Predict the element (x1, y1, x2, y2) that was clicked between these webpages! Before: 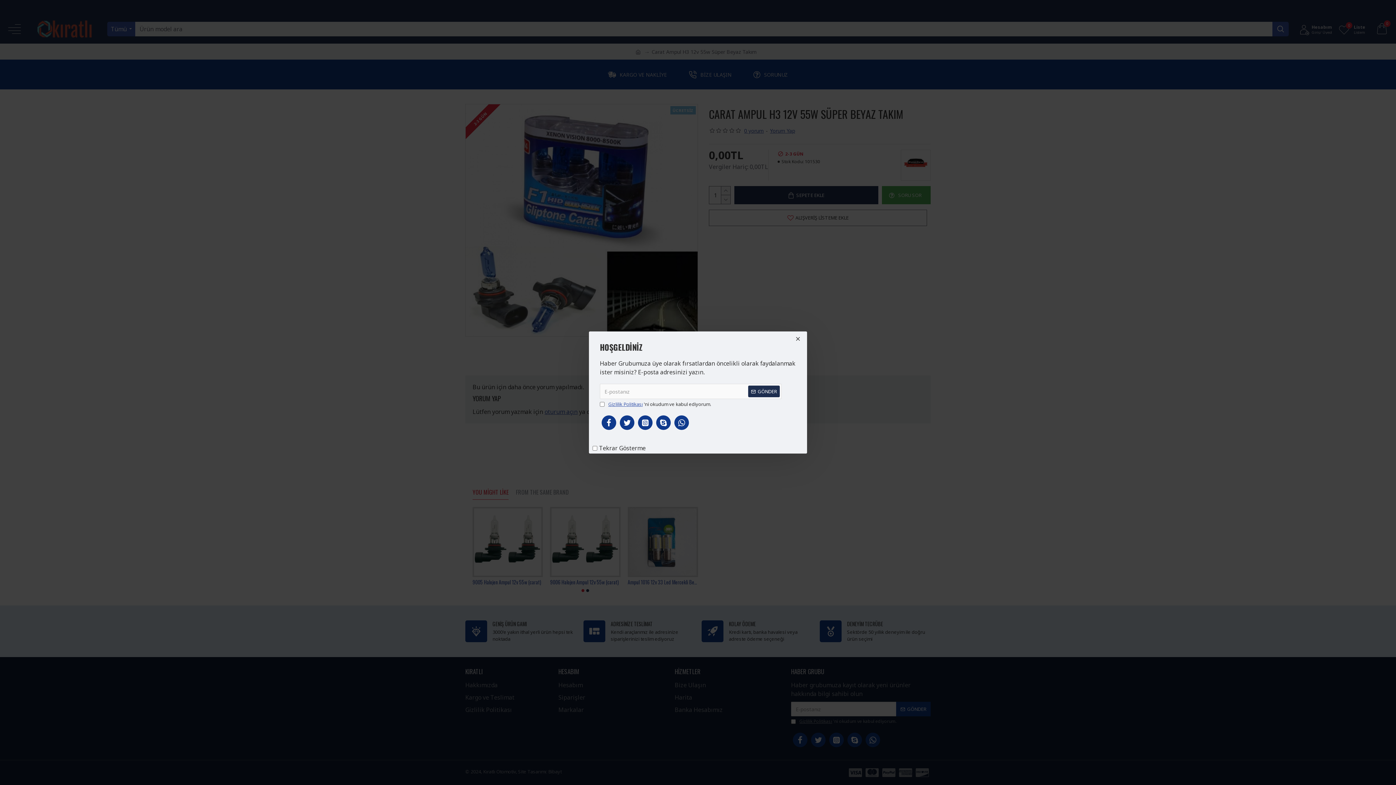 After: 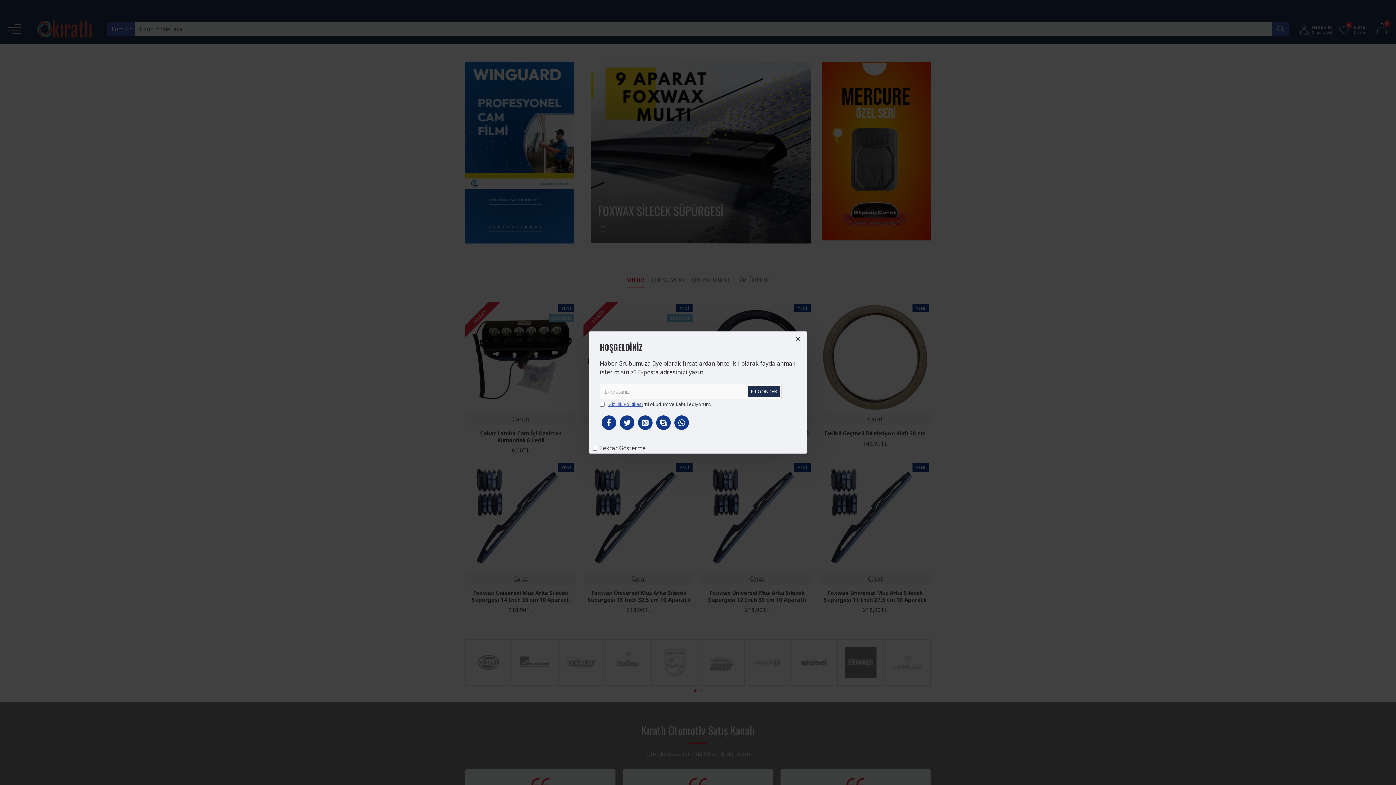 Action: bbox: (638, 415, 652, 430)